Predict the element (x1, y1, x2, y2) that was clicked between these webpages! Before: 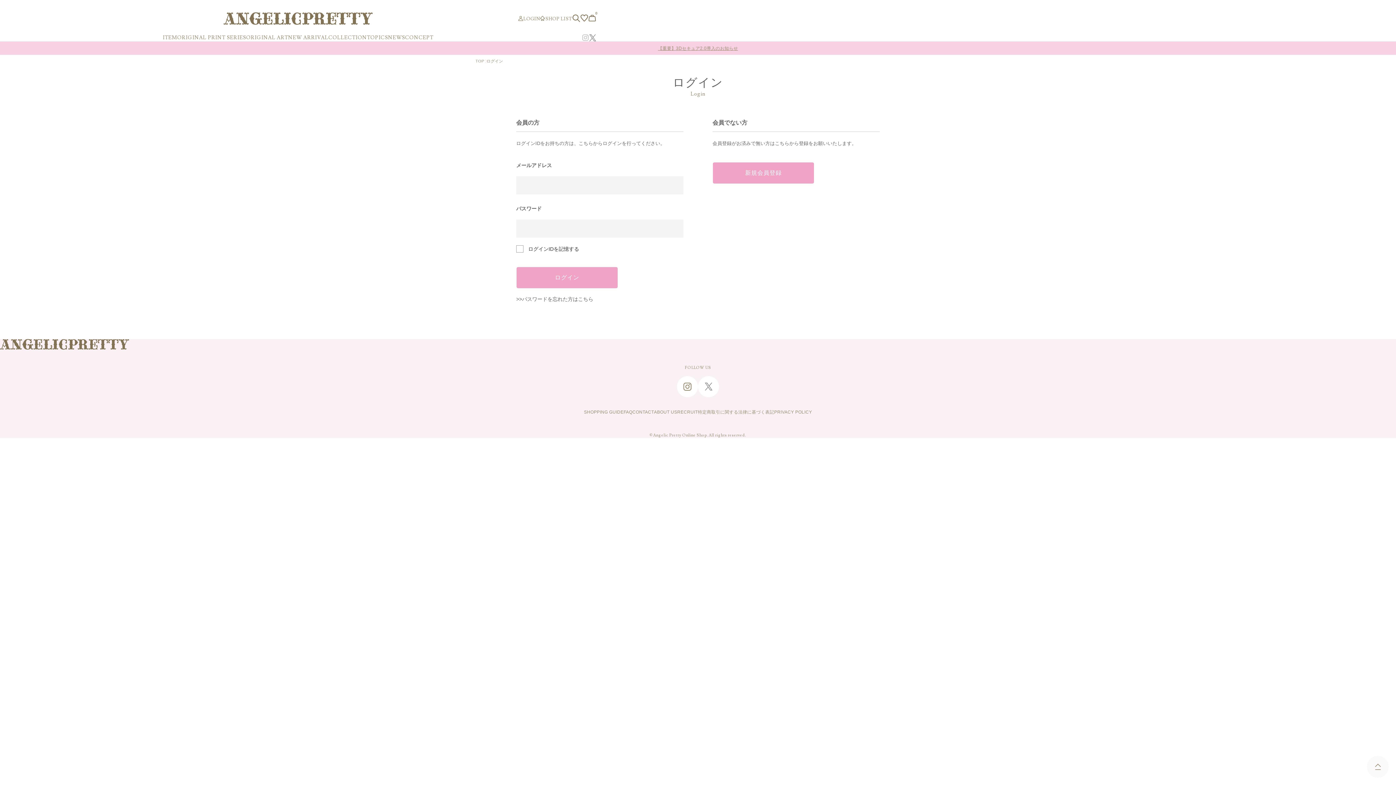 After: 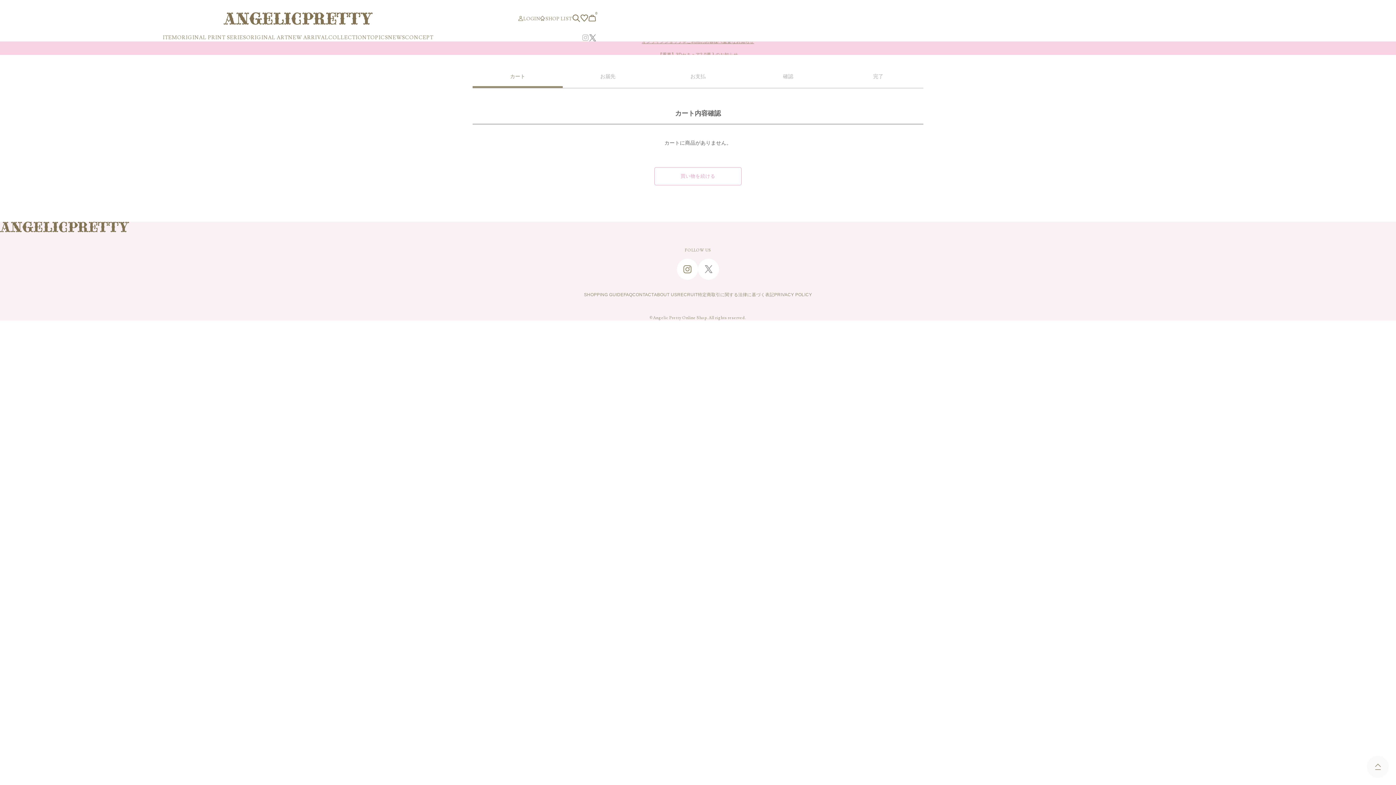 Action: bbox: (588, 14, 596, 23) label: 0